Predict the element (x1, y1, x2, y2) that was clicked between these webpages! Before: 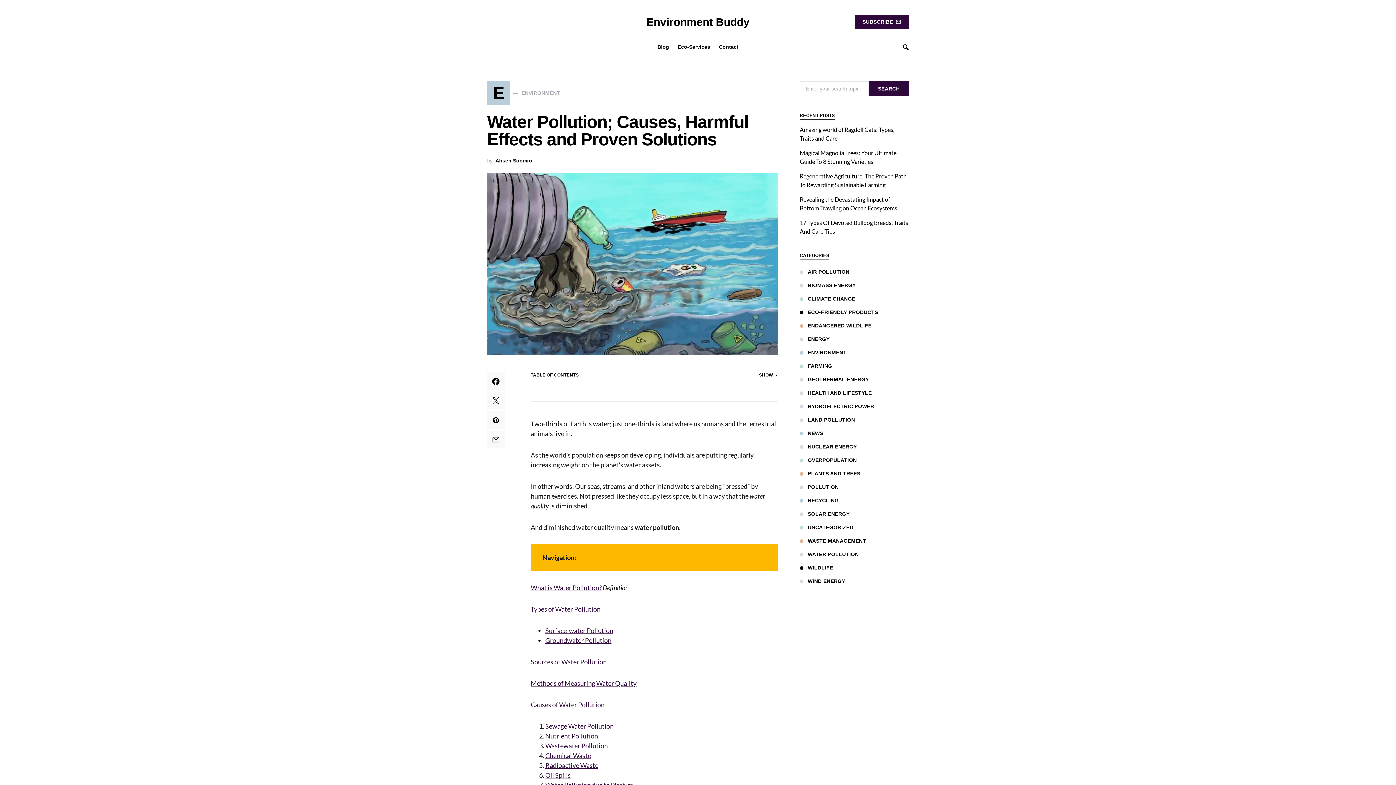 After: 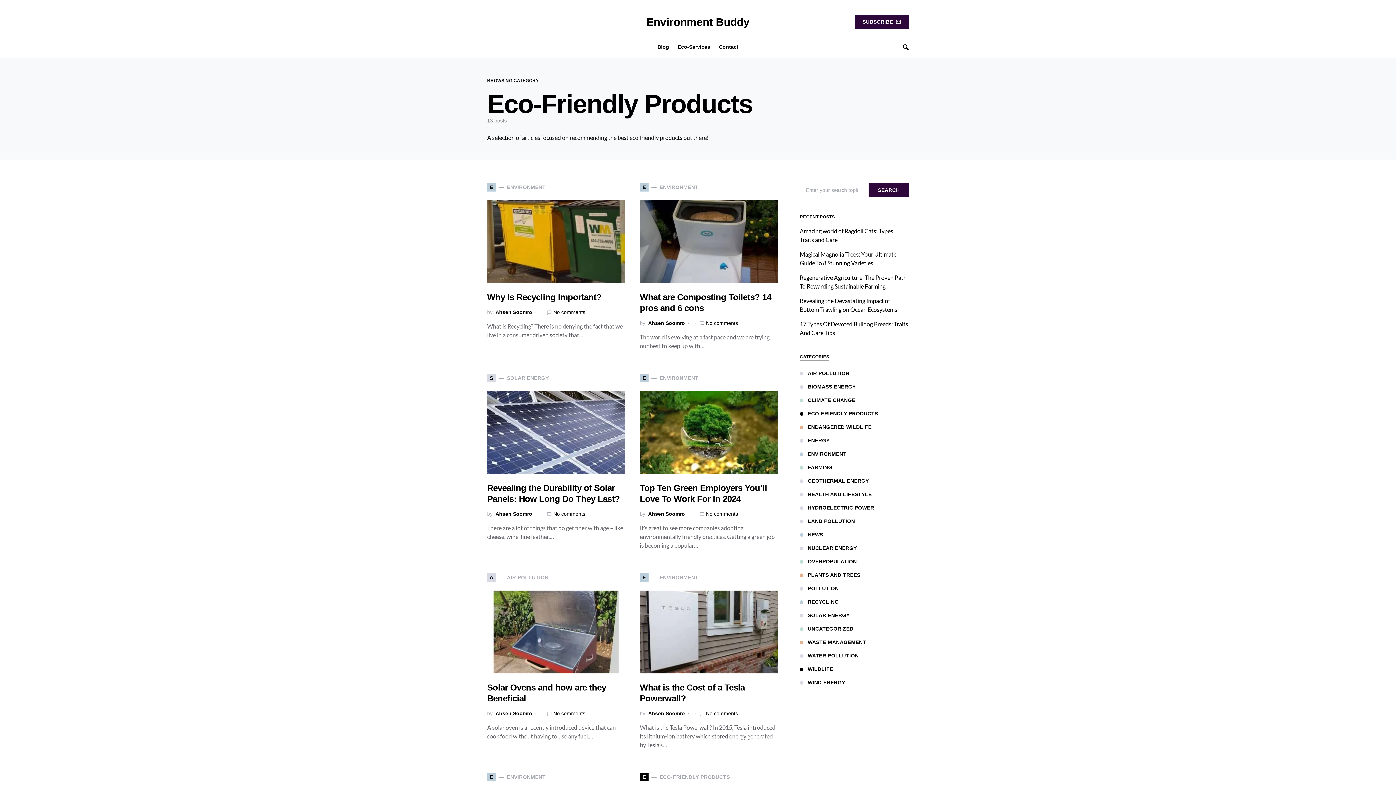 Action: label: ECO-FRIENDLY PRODUCTS bbox: (800, 308, 882, 316)